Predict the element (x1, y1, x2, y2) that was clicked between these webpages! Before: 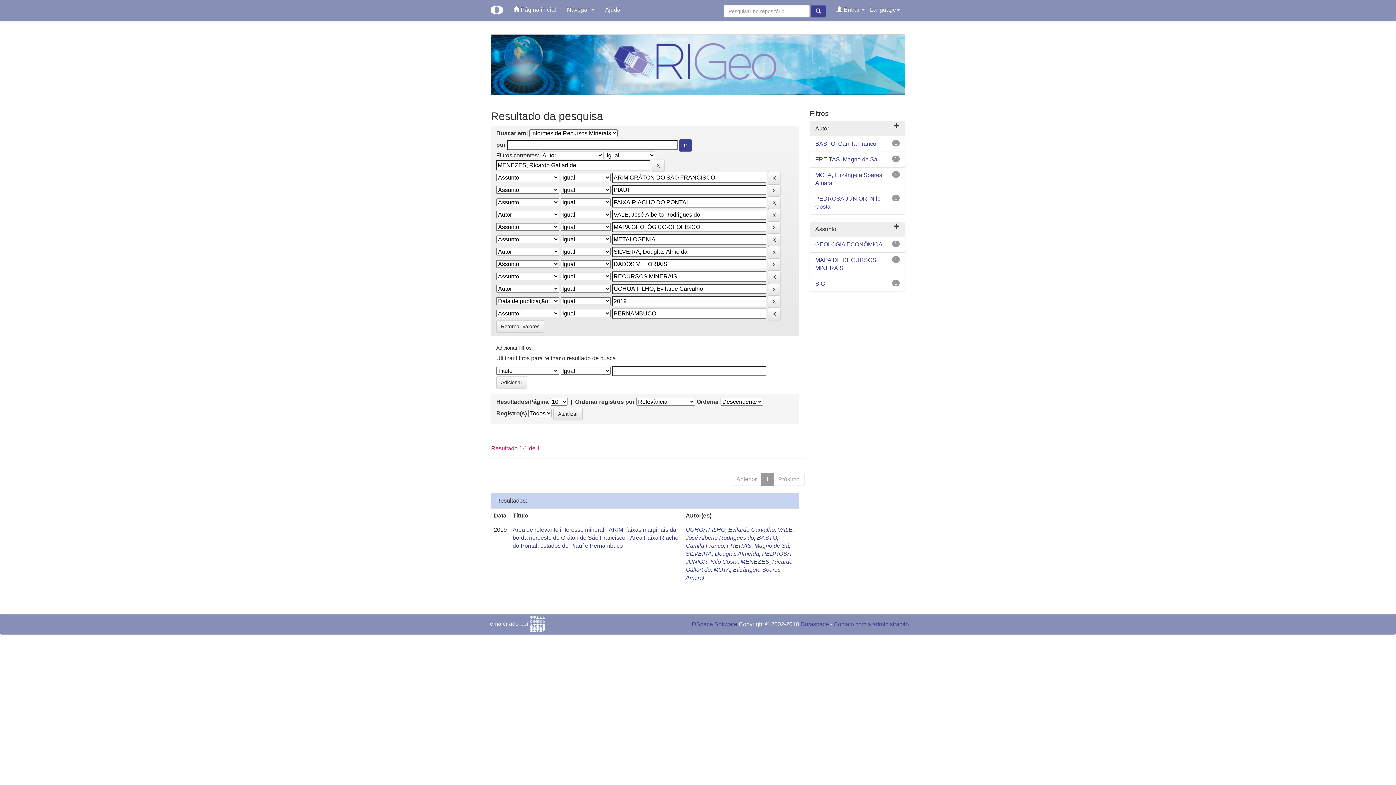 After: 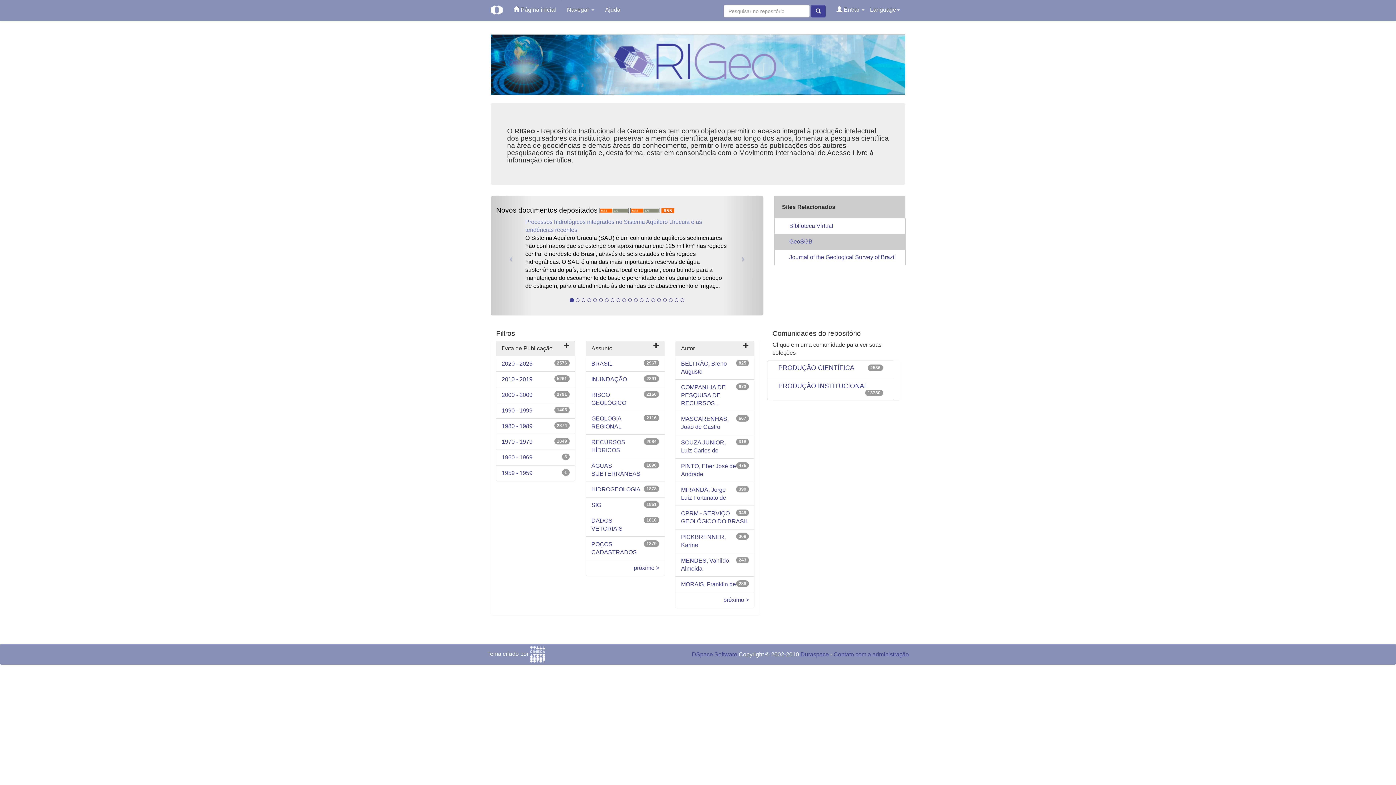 Action: bbox: (508, 0, 561, 20) label:  Página inicial